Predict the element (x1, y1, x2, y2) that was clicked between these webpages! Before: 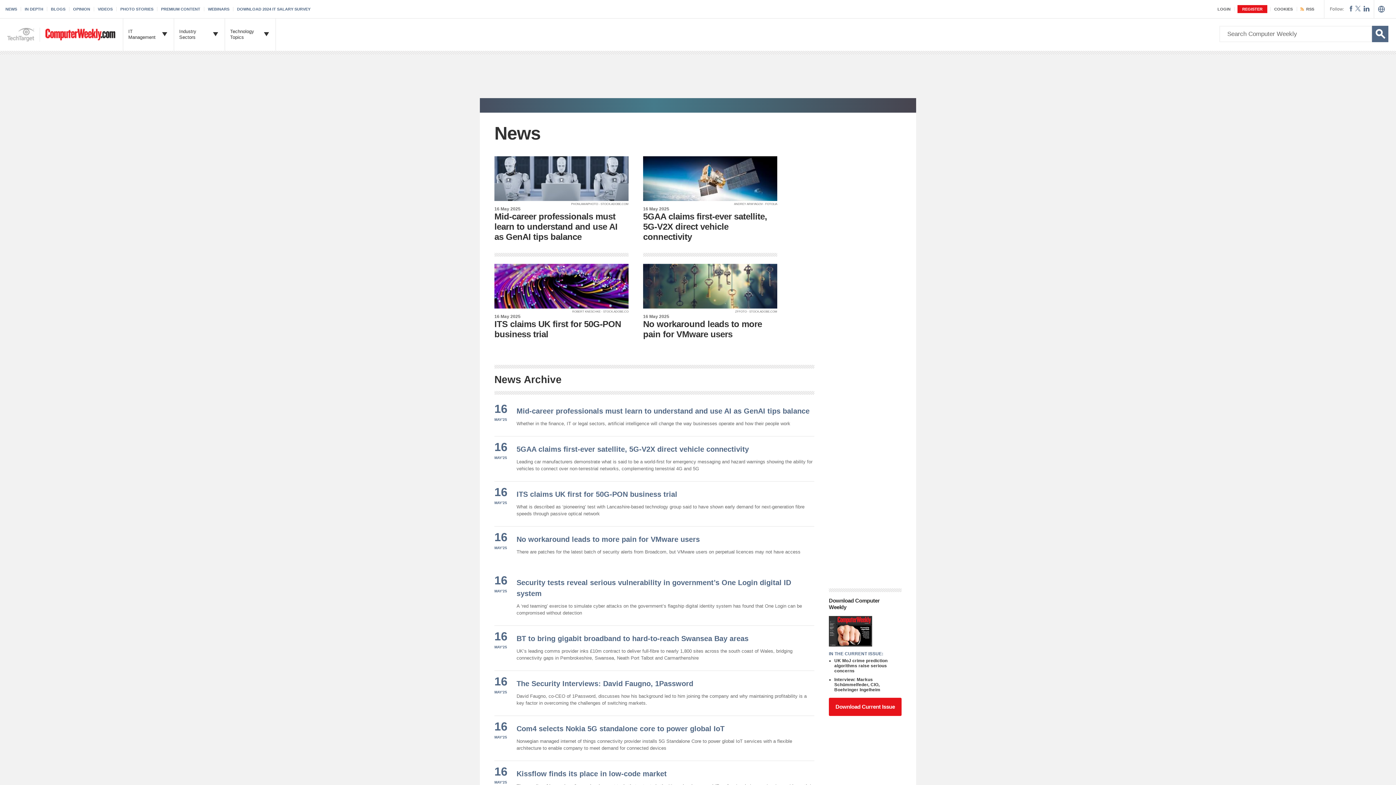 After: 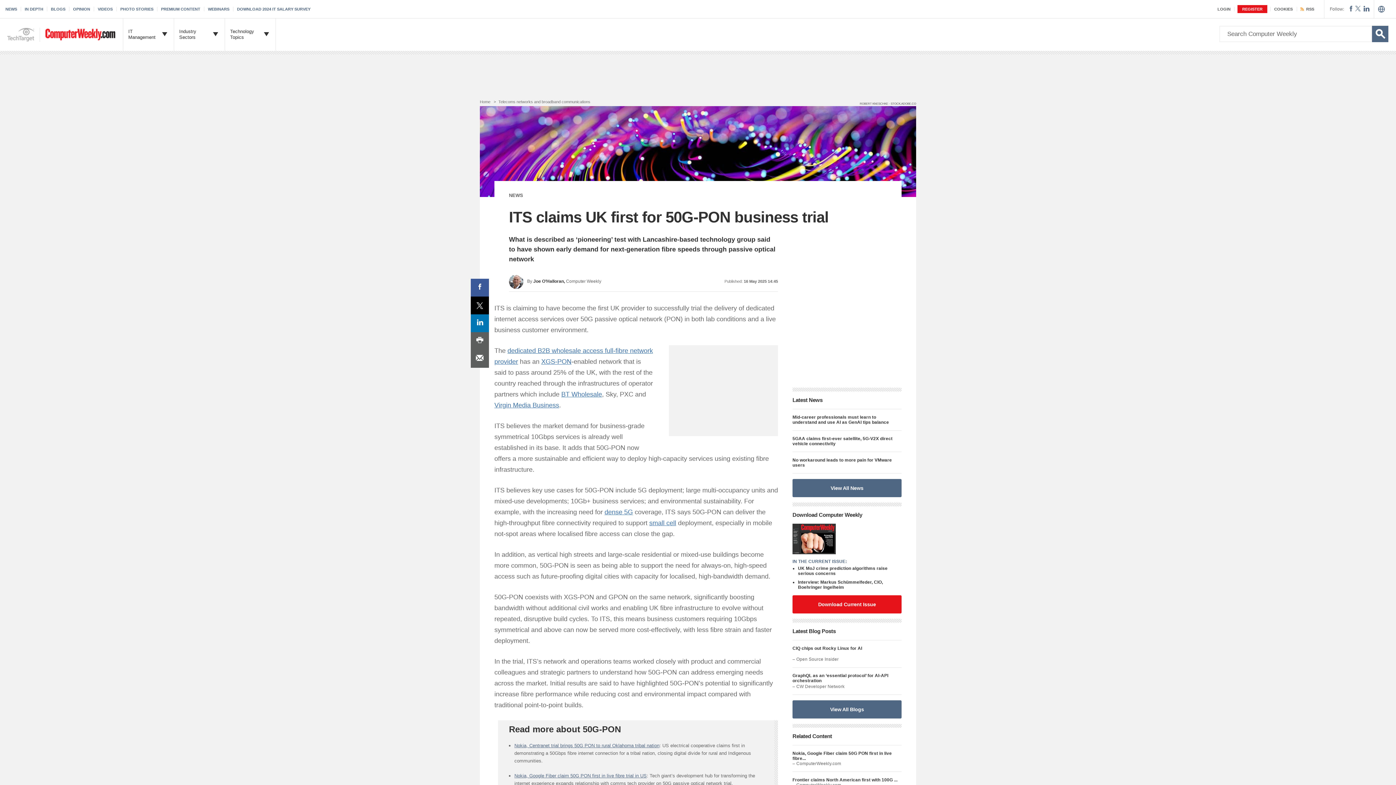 Action: bbox: (494, 264, 628, 314) label: ROBERT KNESCHKE - STOCK.ADOBE.CO